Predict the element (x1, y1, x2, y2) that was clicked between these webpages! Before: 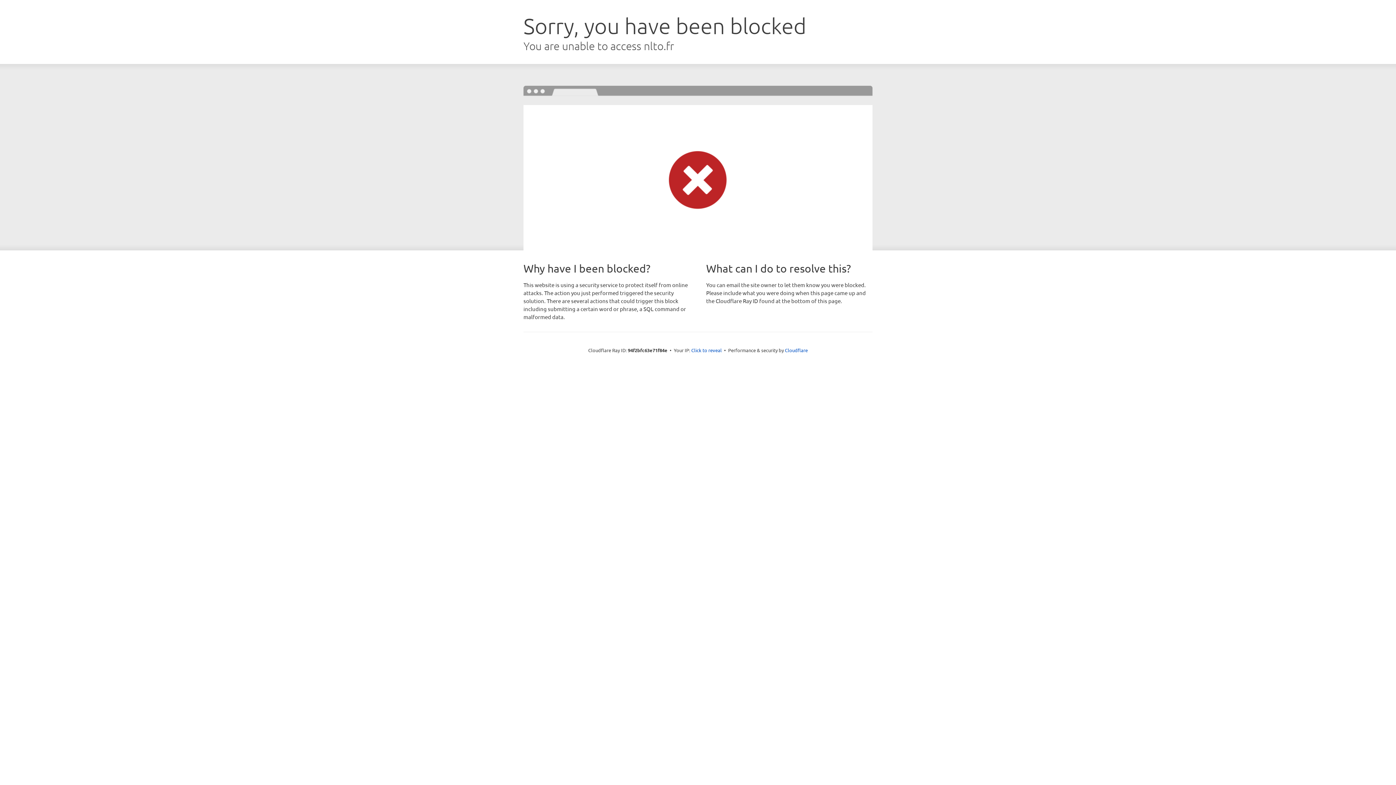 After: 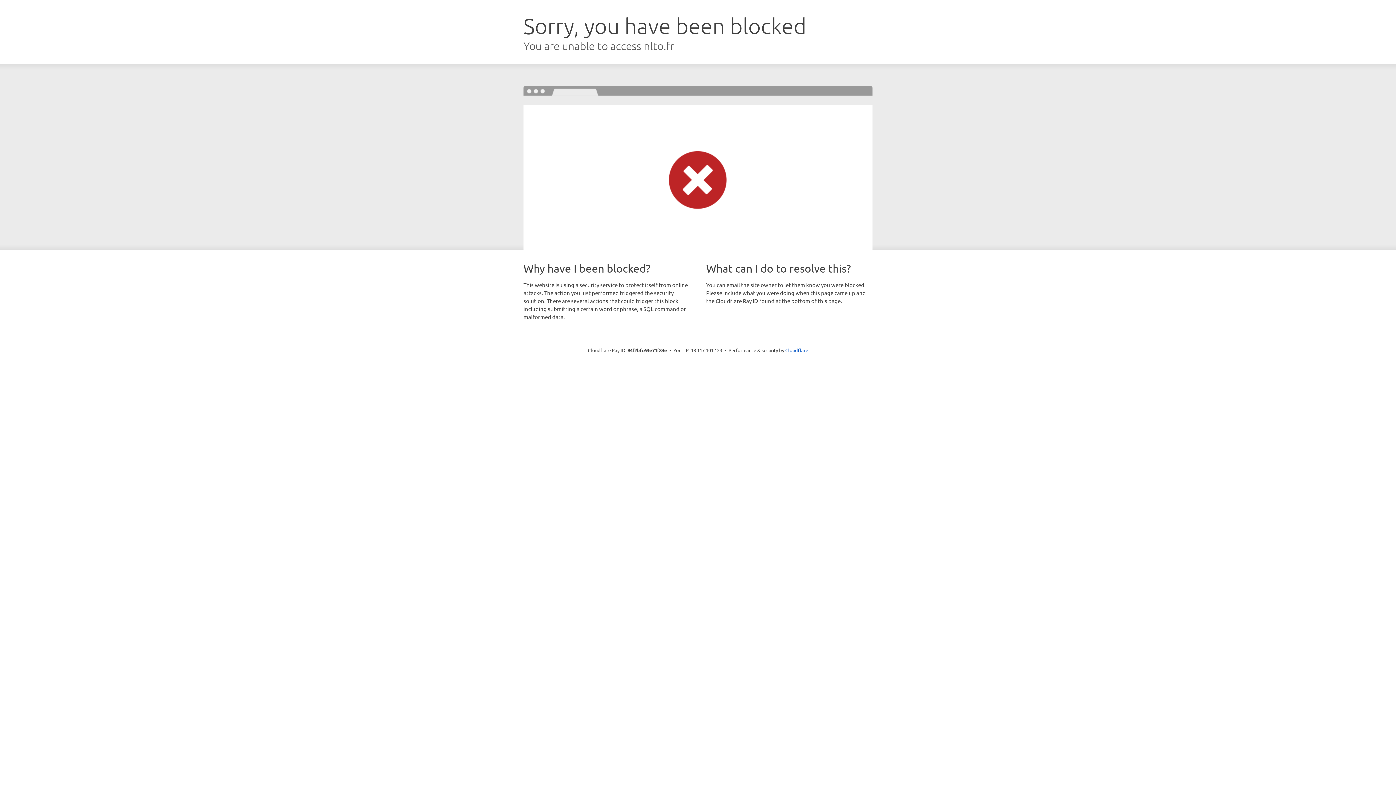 Action: bbox: (691, 346, 722, 353) label: Click to reveal